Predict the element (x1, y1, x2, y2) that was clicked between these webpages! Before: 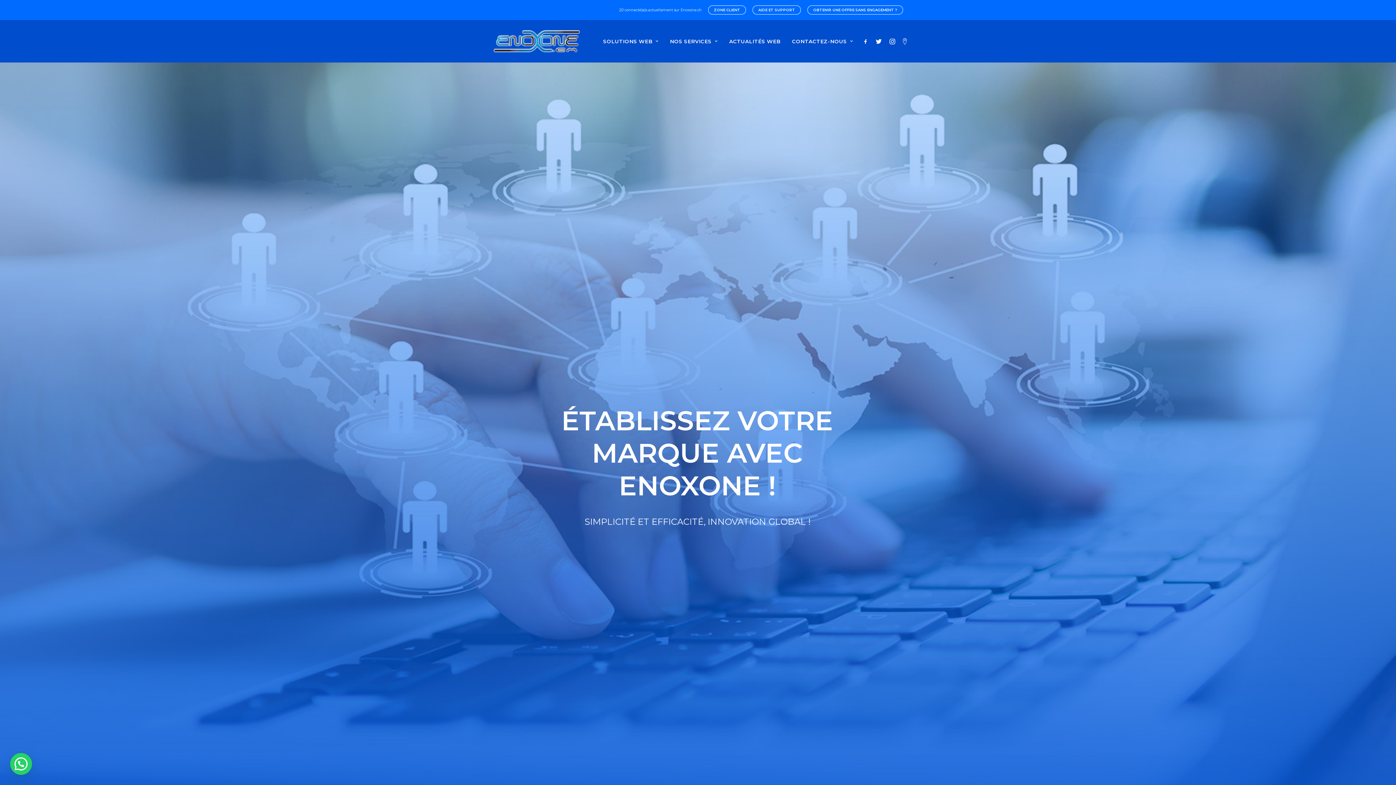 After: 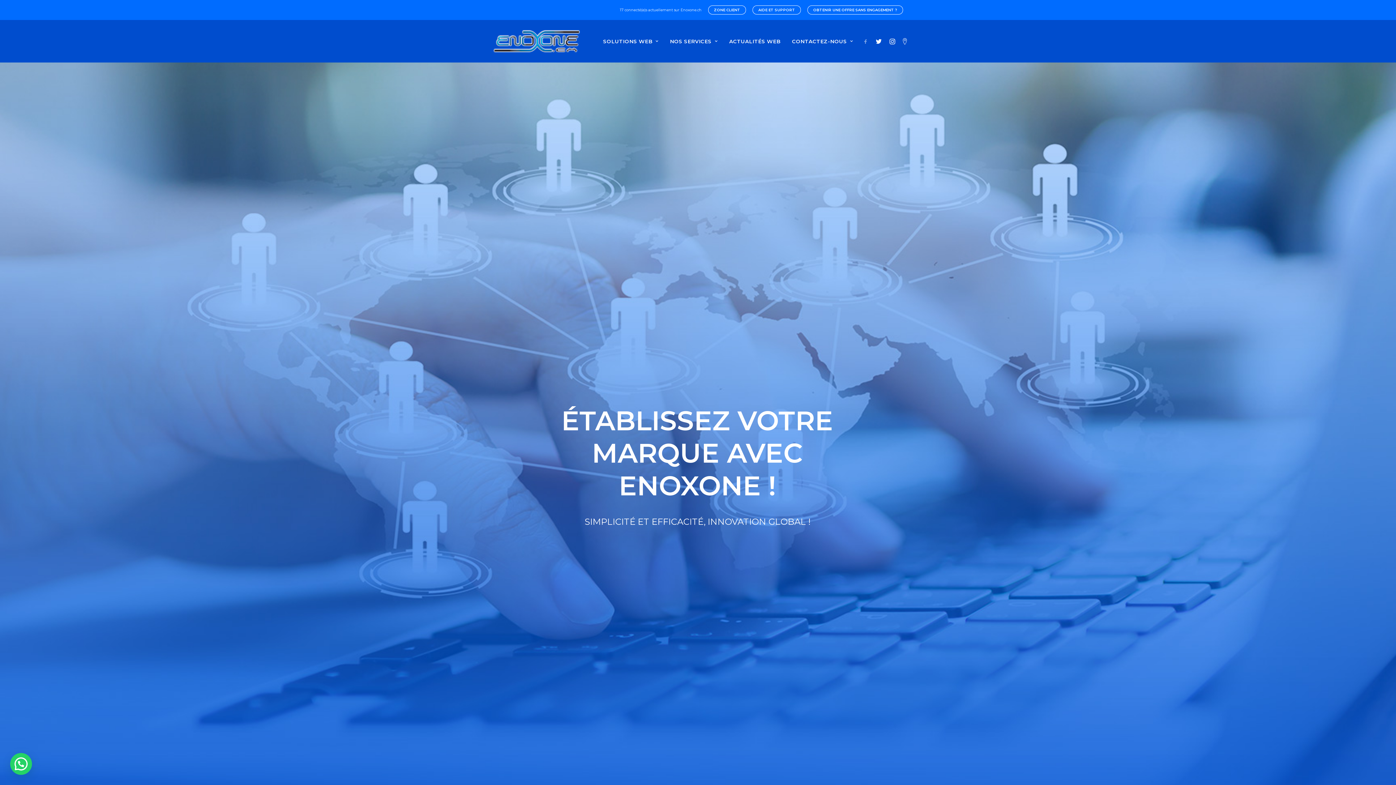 Action: bbox: (862, 22, 872, 60)